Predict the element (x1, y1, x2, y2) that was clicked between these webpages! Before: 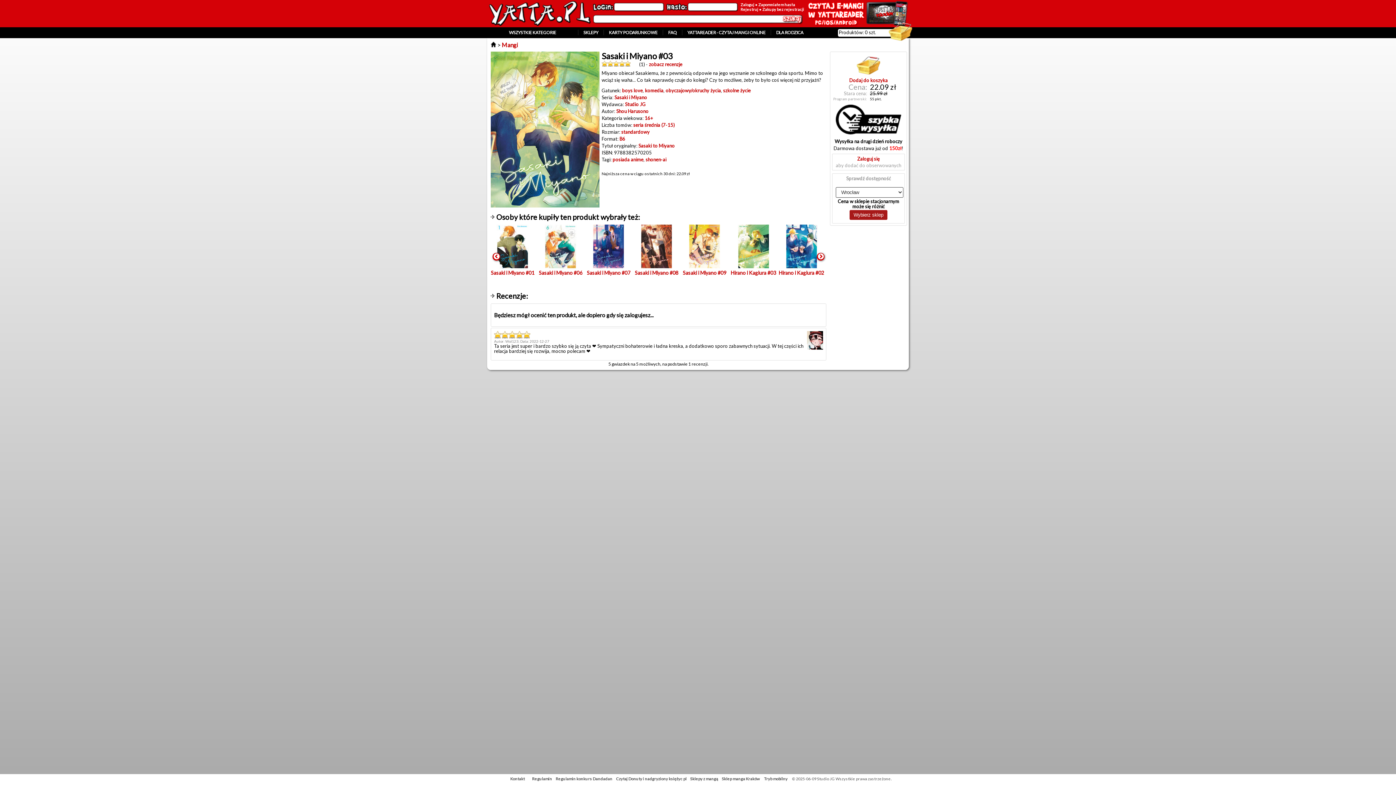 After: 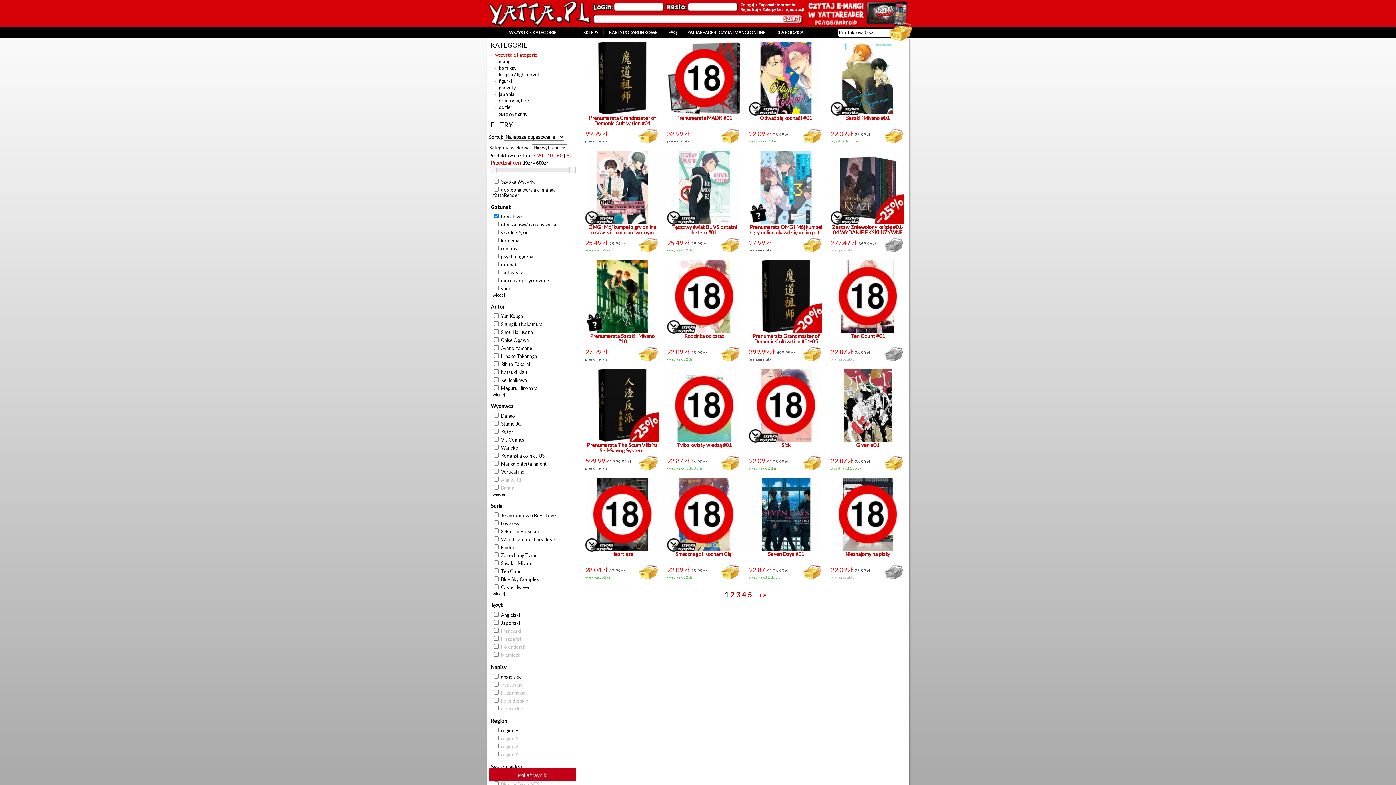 Action: bbox: (622, 87, 642, 93) label: boys love